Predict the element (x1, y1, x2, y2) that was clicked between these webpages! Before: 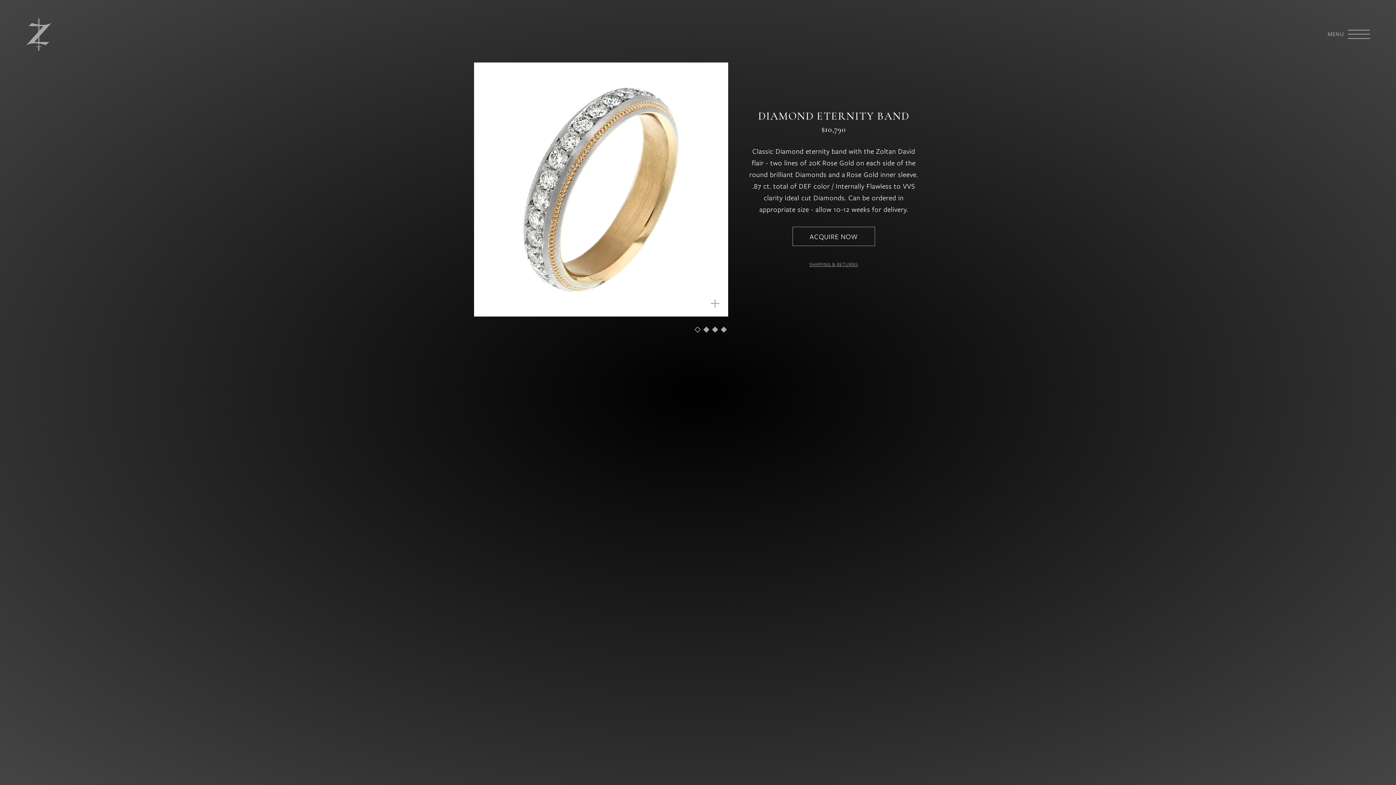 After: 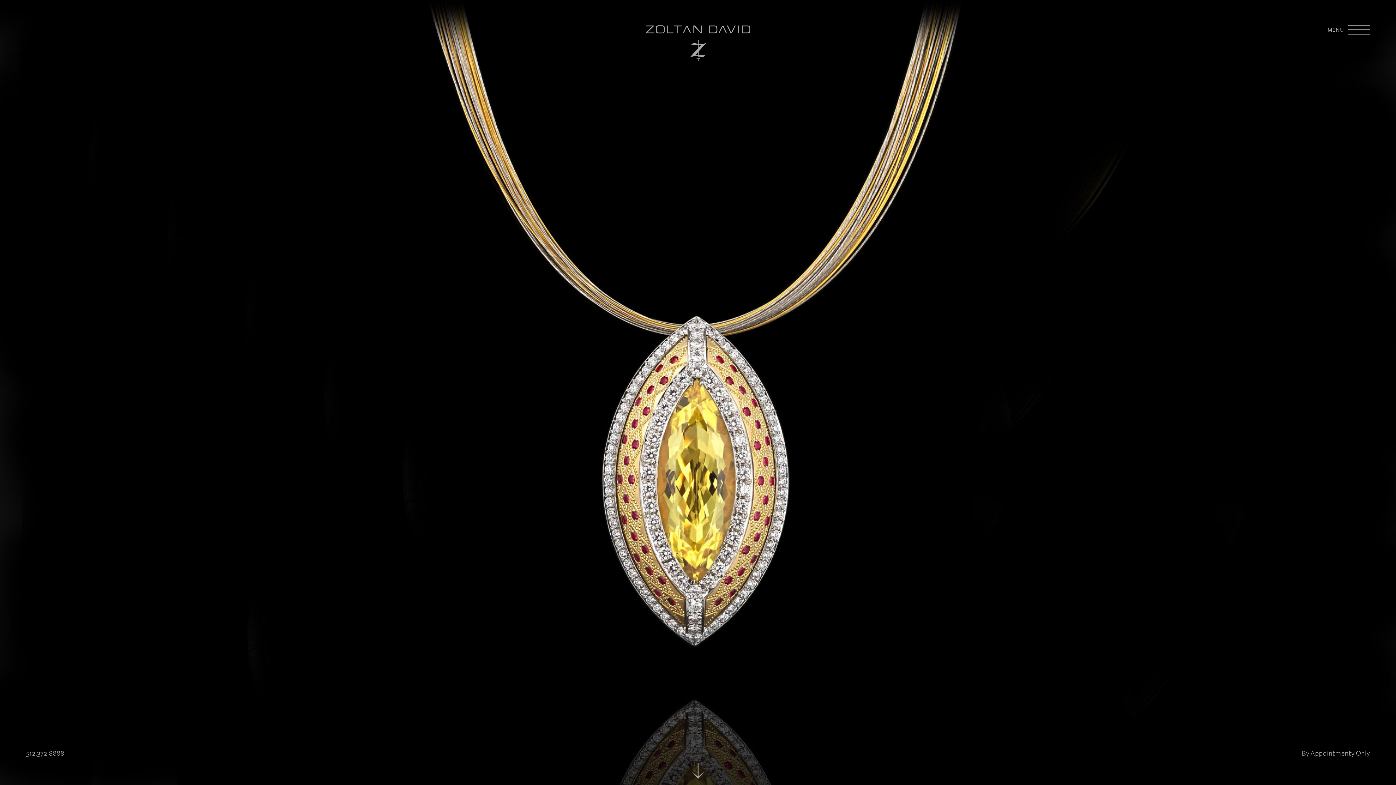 Action: bbox: (26, 17, 51, 50)